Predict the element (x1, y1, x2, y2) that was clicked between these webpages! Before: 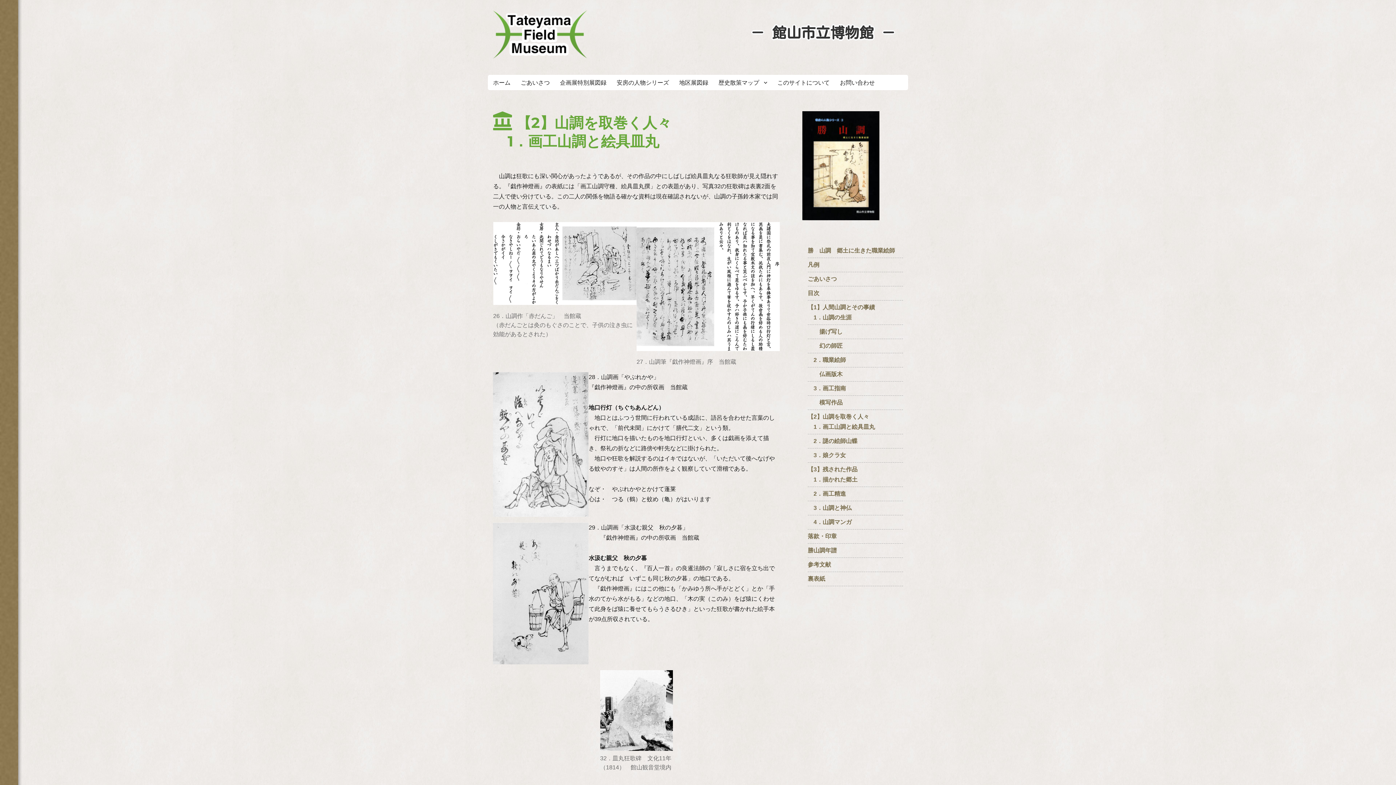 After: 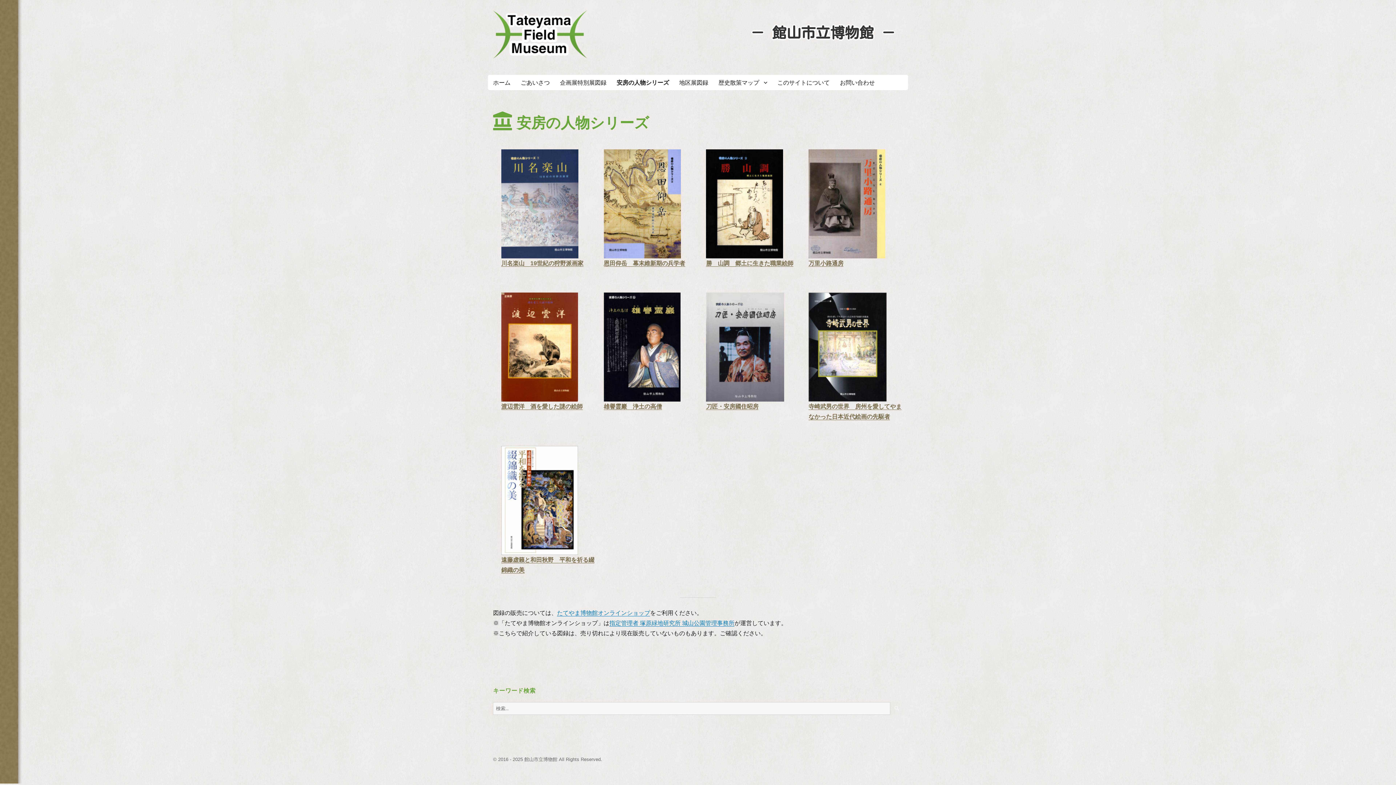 Action: bbox: (611, 74, 674, 90) label: 安房の人物シリーズ